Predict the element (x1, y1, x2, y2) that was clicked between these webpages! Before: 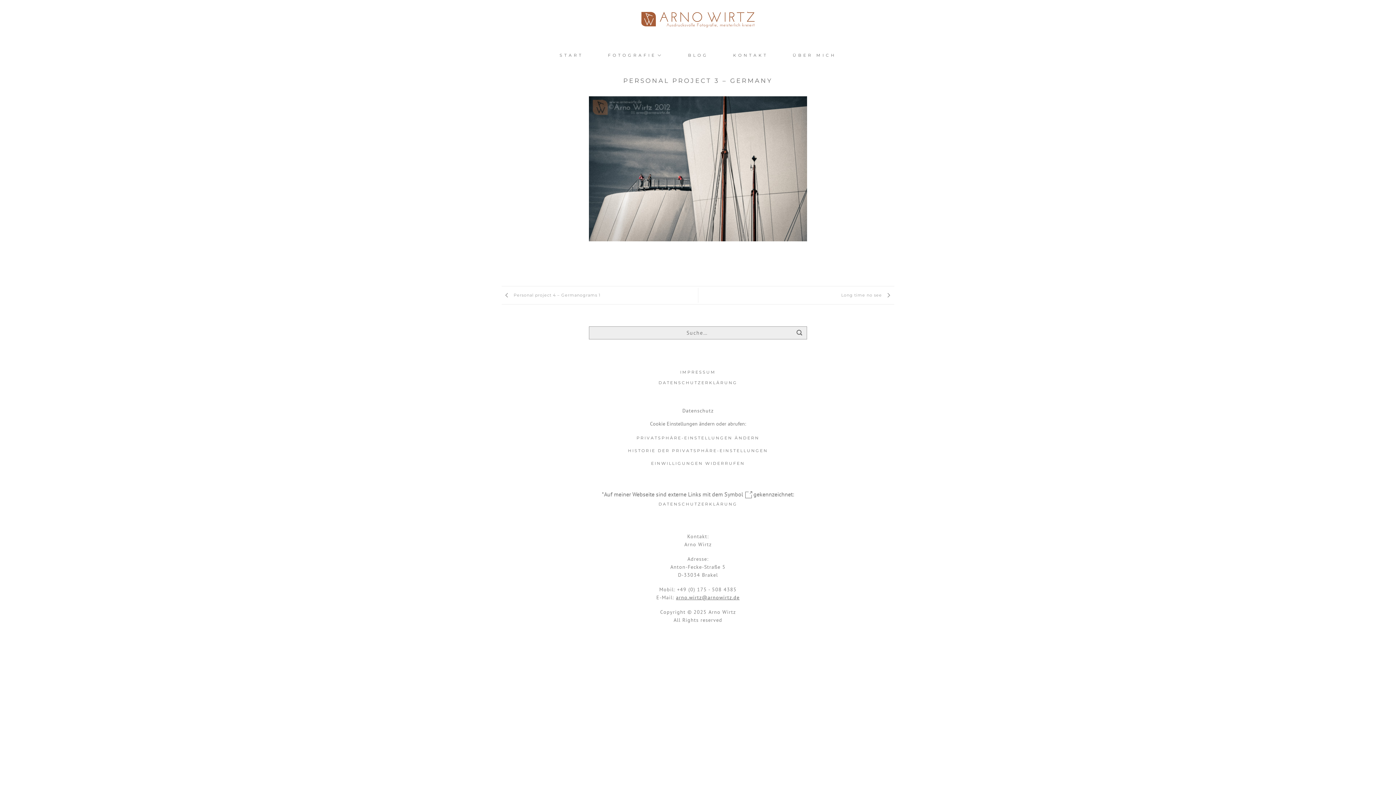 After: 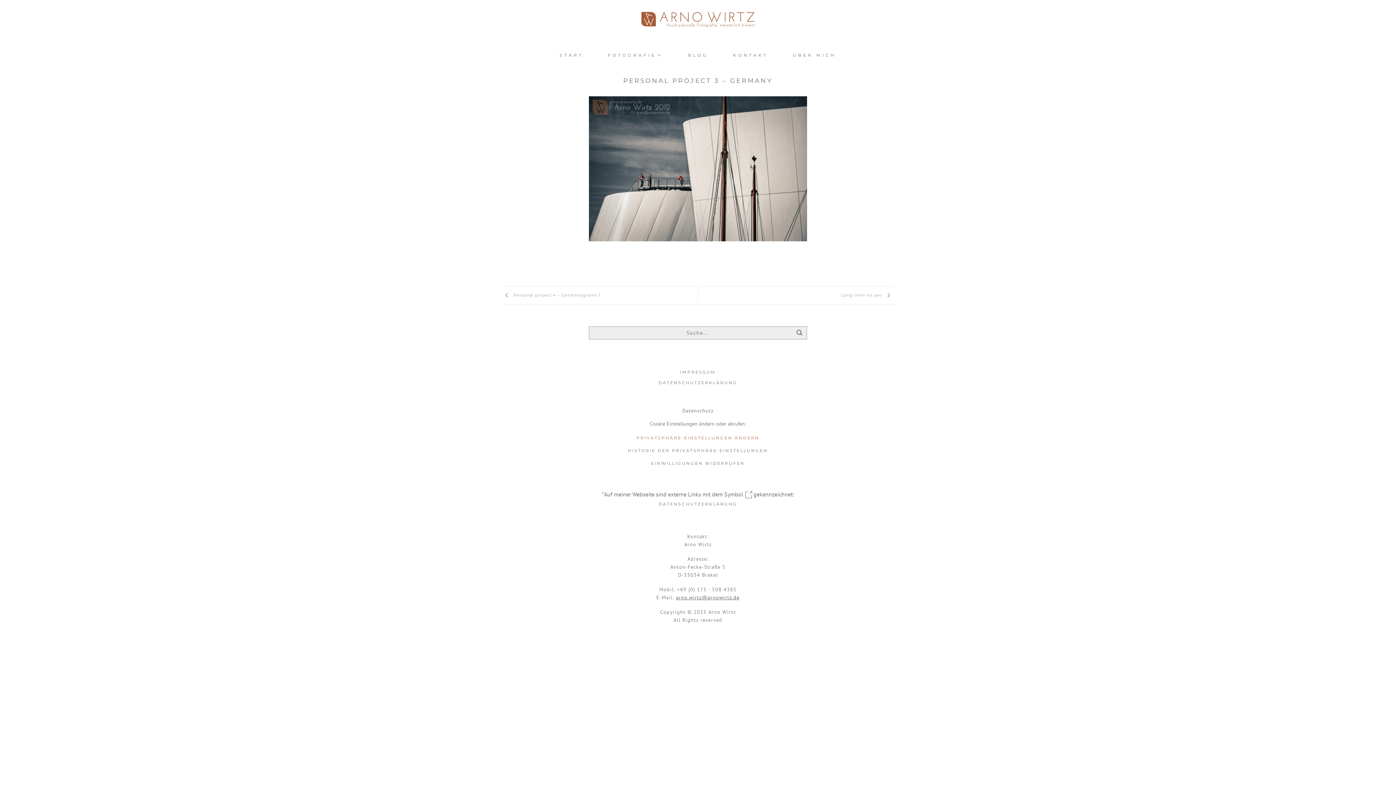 Action: label: PRIVATSPHÄRE-EINSTELLUNGEN ÄNDERN bbox: (636, 435, 759, 440)